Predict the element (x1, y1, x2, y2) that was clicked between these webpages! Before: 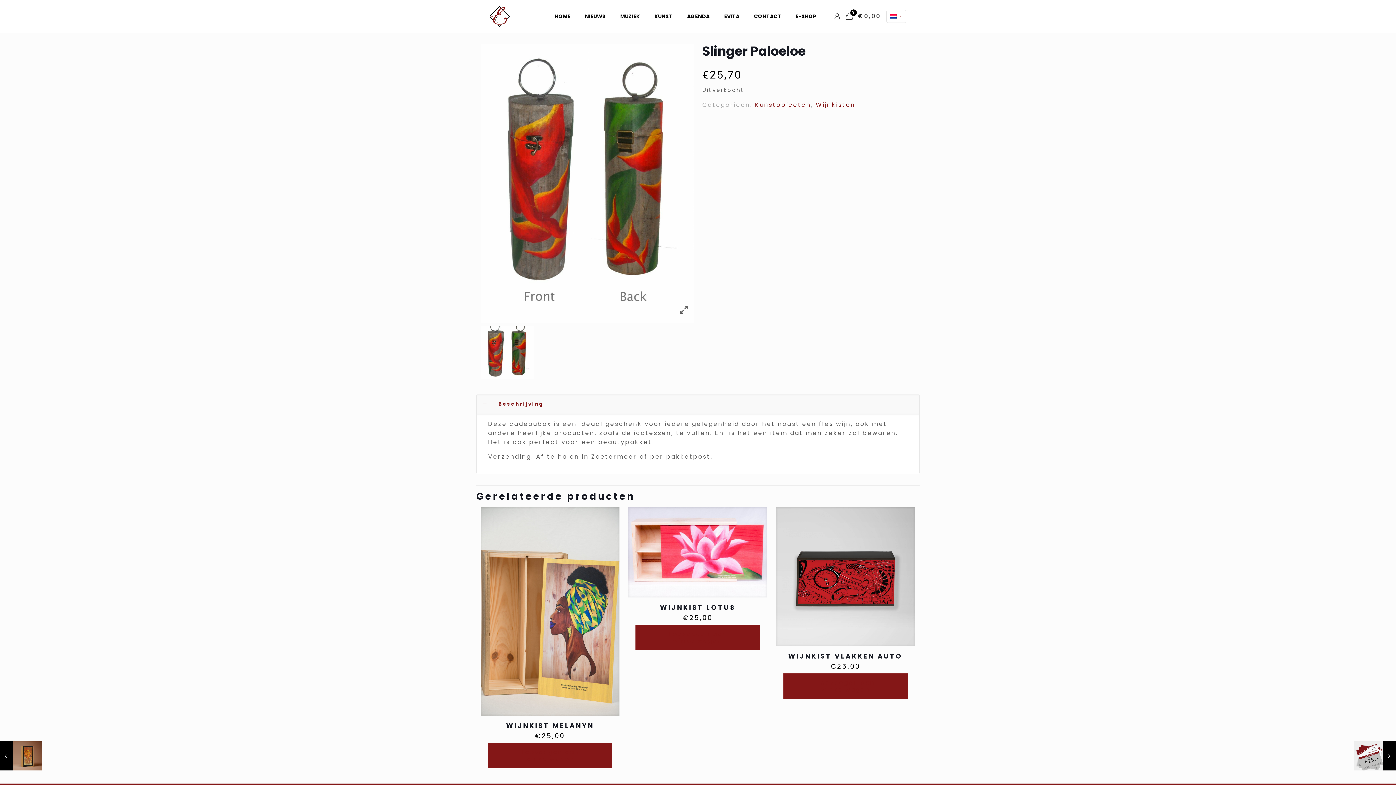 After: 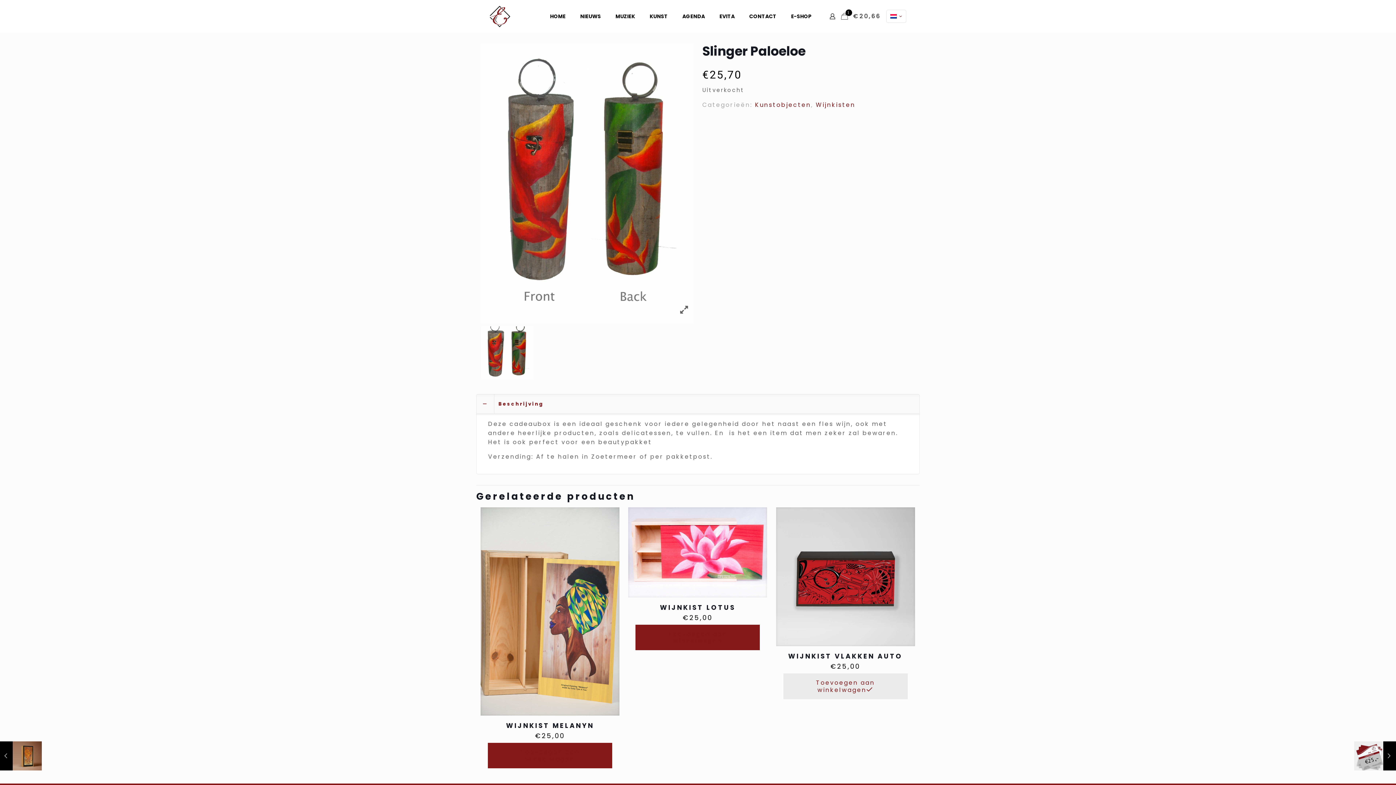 Action: bbox: (783, 673, 907, 699) label: Toevoegen aan winkelwagen: “Wijnkist Vlakken Auto“